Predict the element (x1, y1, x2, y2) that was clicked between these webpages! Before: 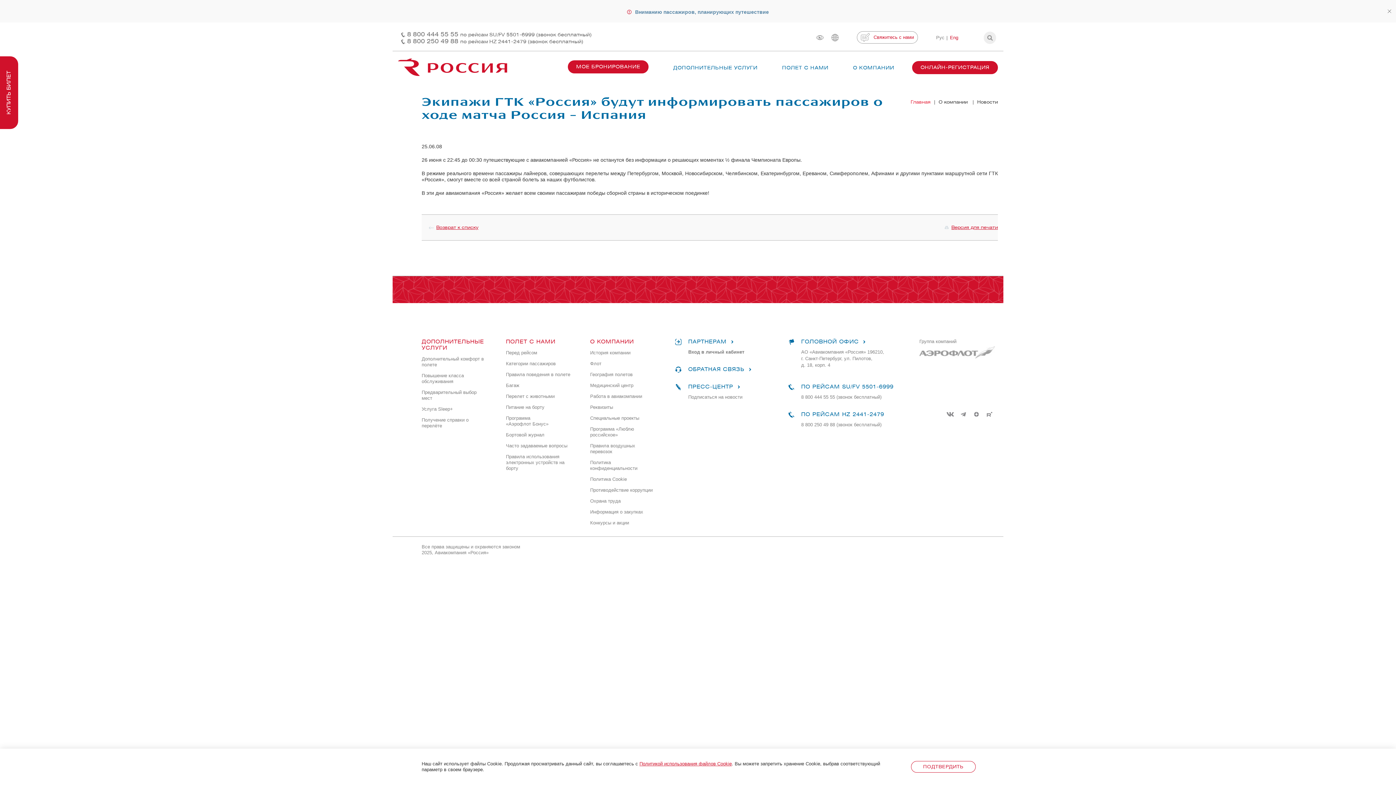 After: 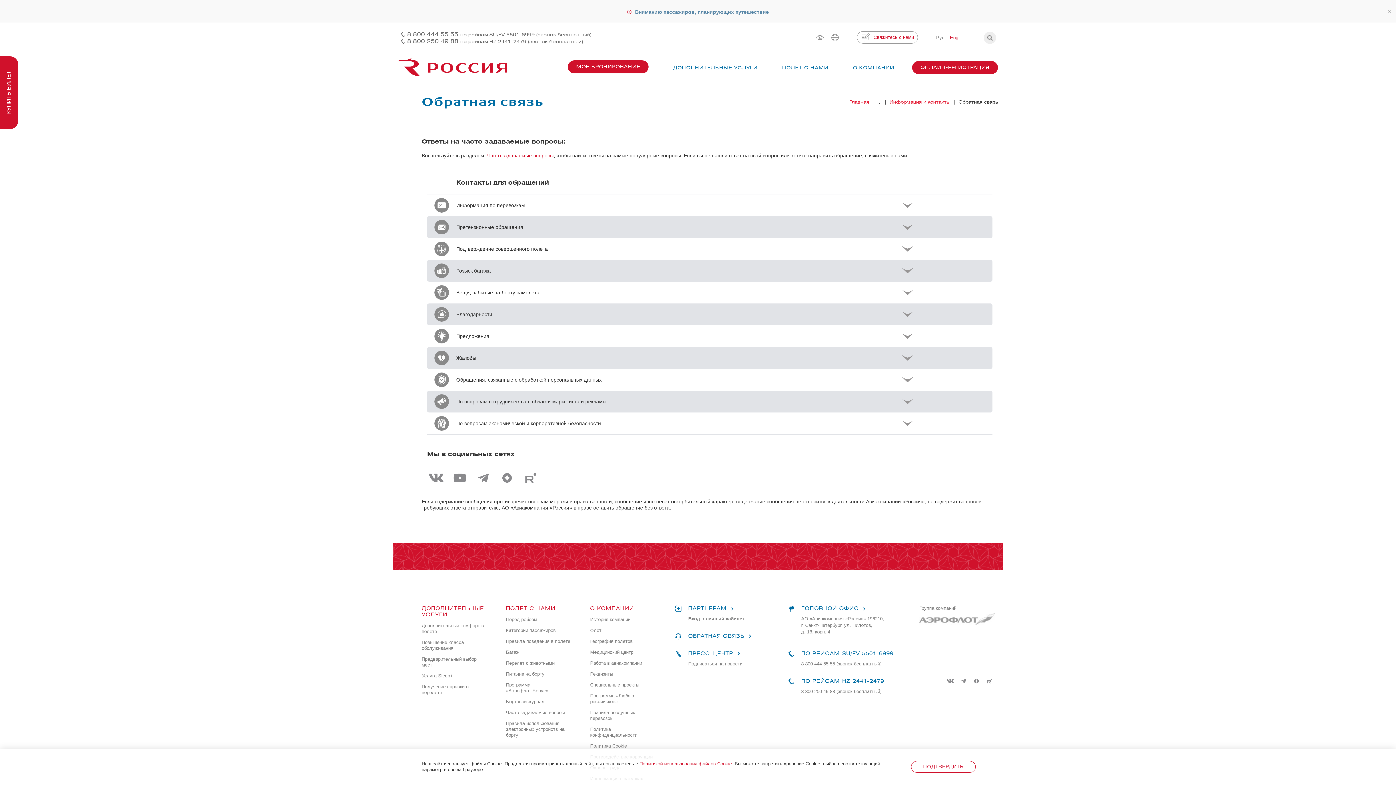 Action: bbox: (857, 31, 918, 43) label: Свяжитесь с нами